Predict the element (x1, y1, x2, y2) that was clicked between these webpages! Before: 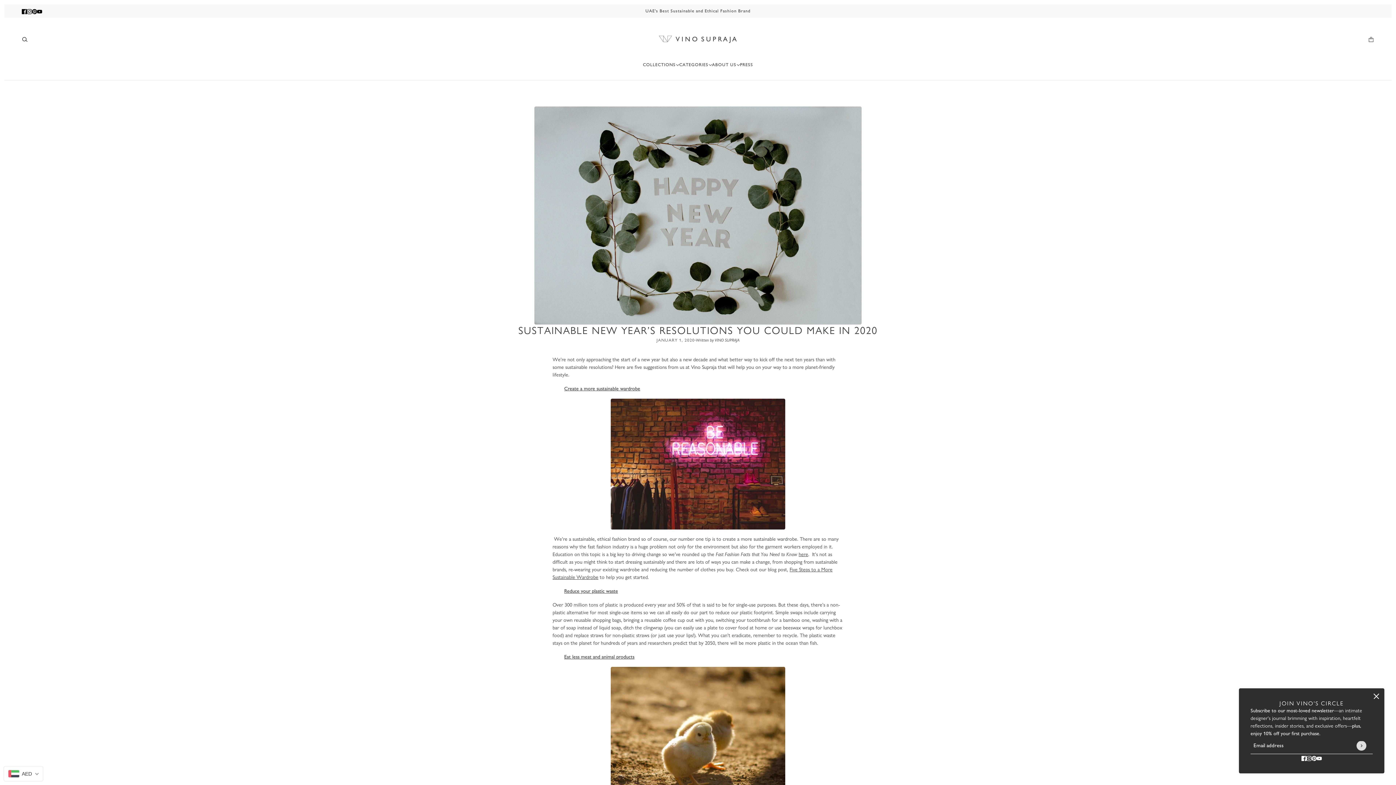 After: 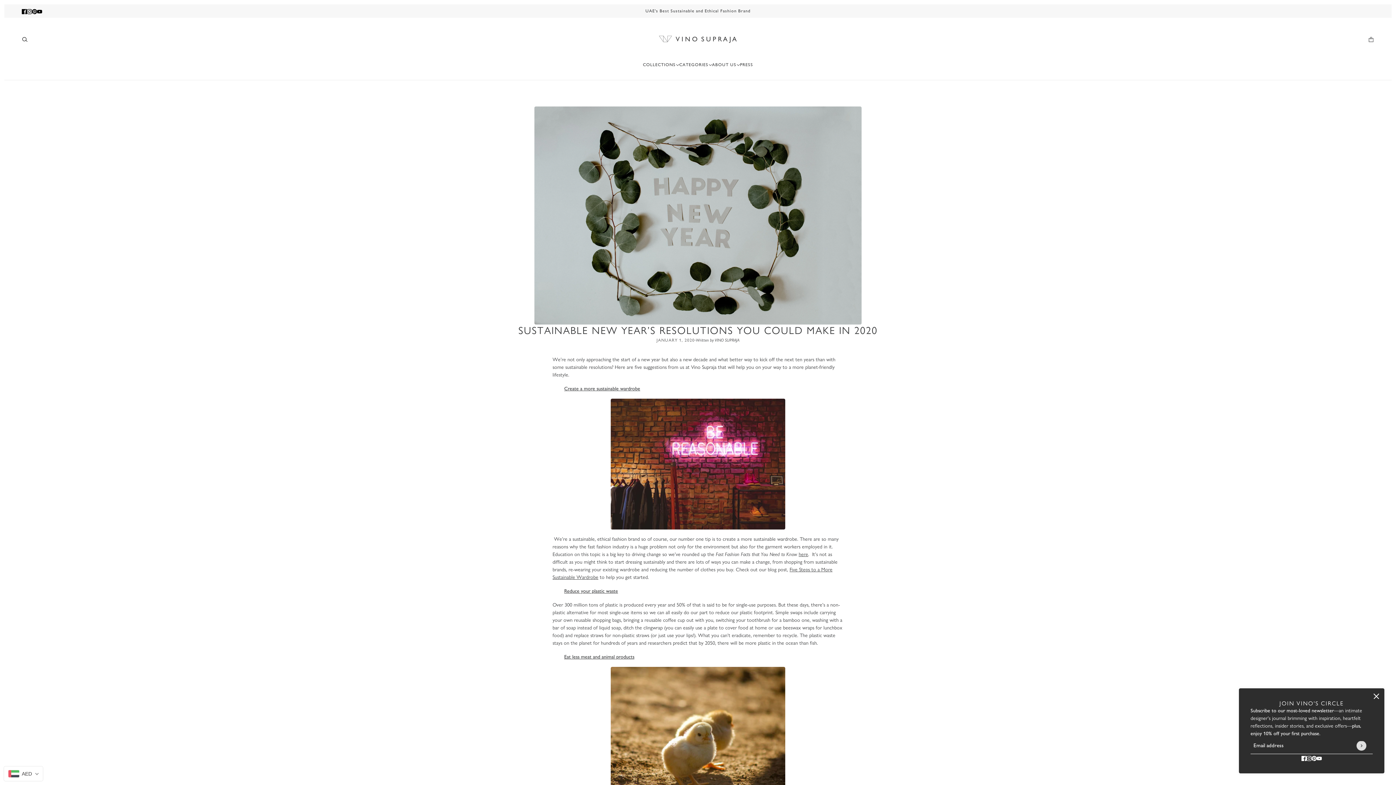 Action: bbox: (34, 4, 45, 17) label: youtube